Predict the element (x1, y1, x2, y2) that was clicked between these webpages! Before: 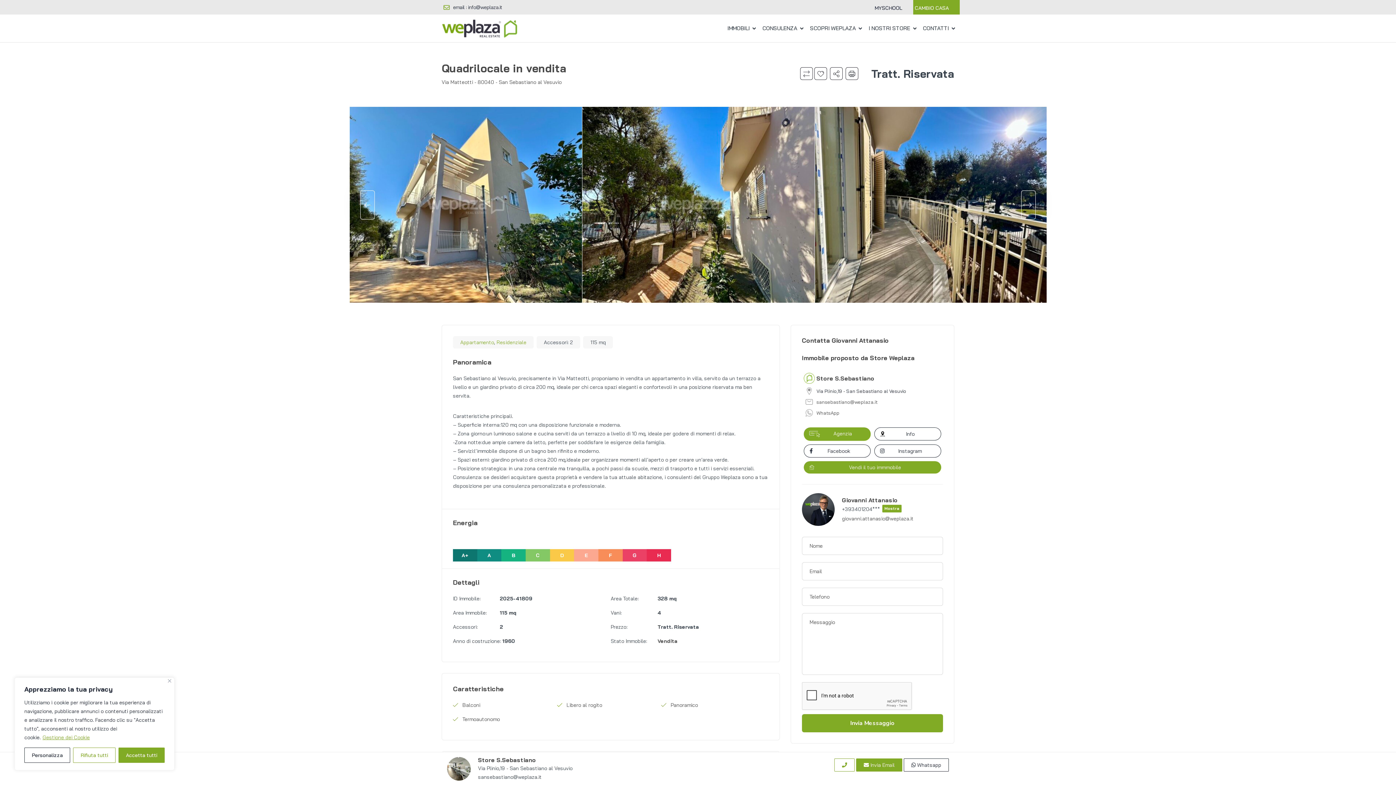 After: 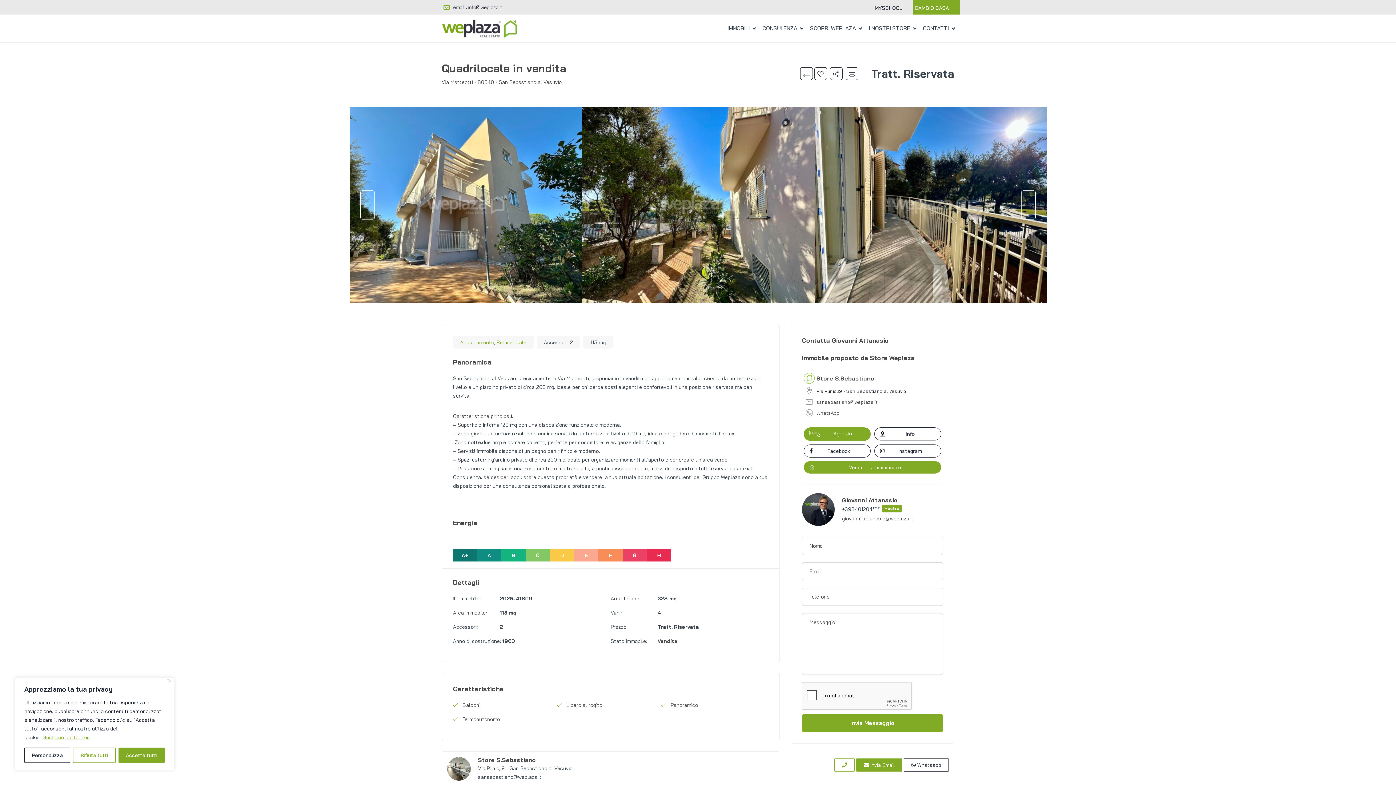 Action: bbox: (874, 444, 941, 457) label: Instagram